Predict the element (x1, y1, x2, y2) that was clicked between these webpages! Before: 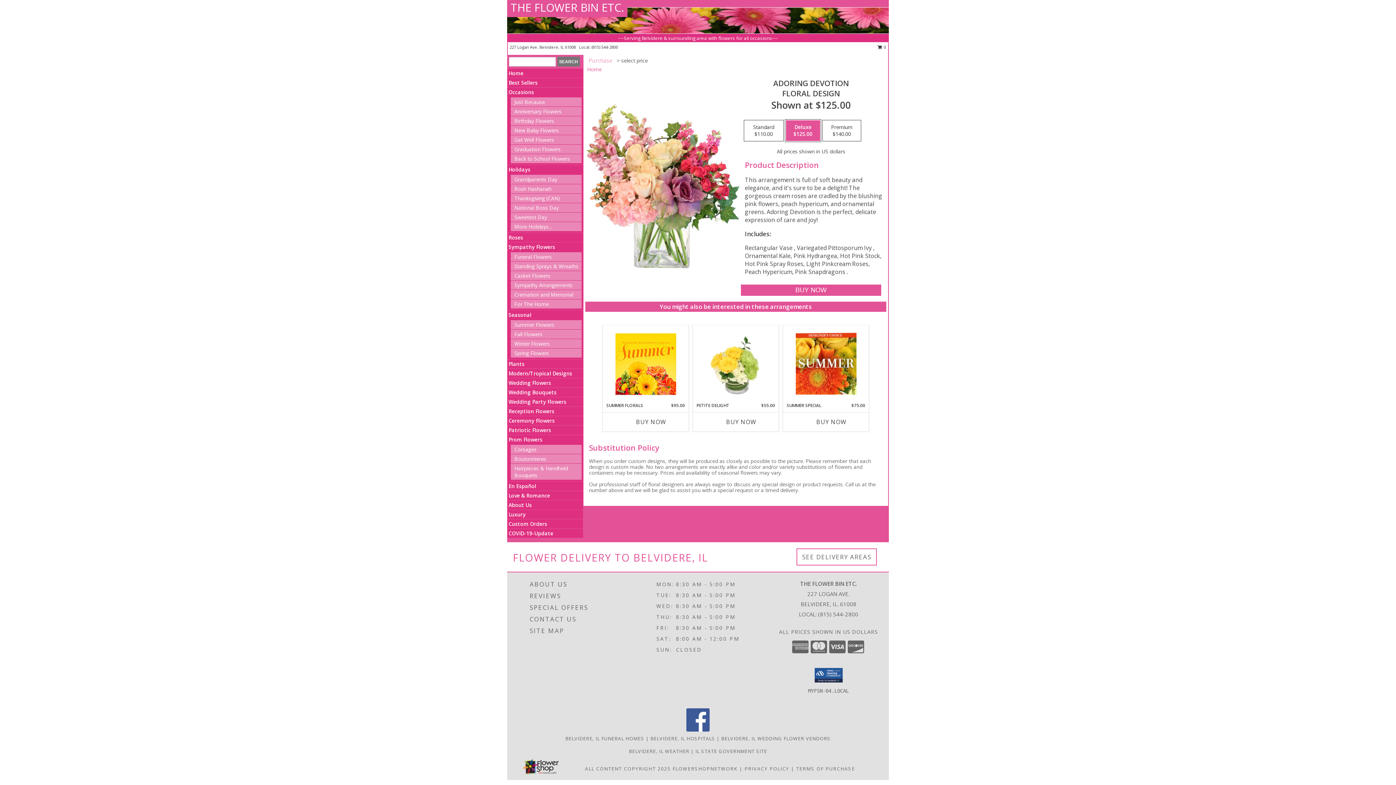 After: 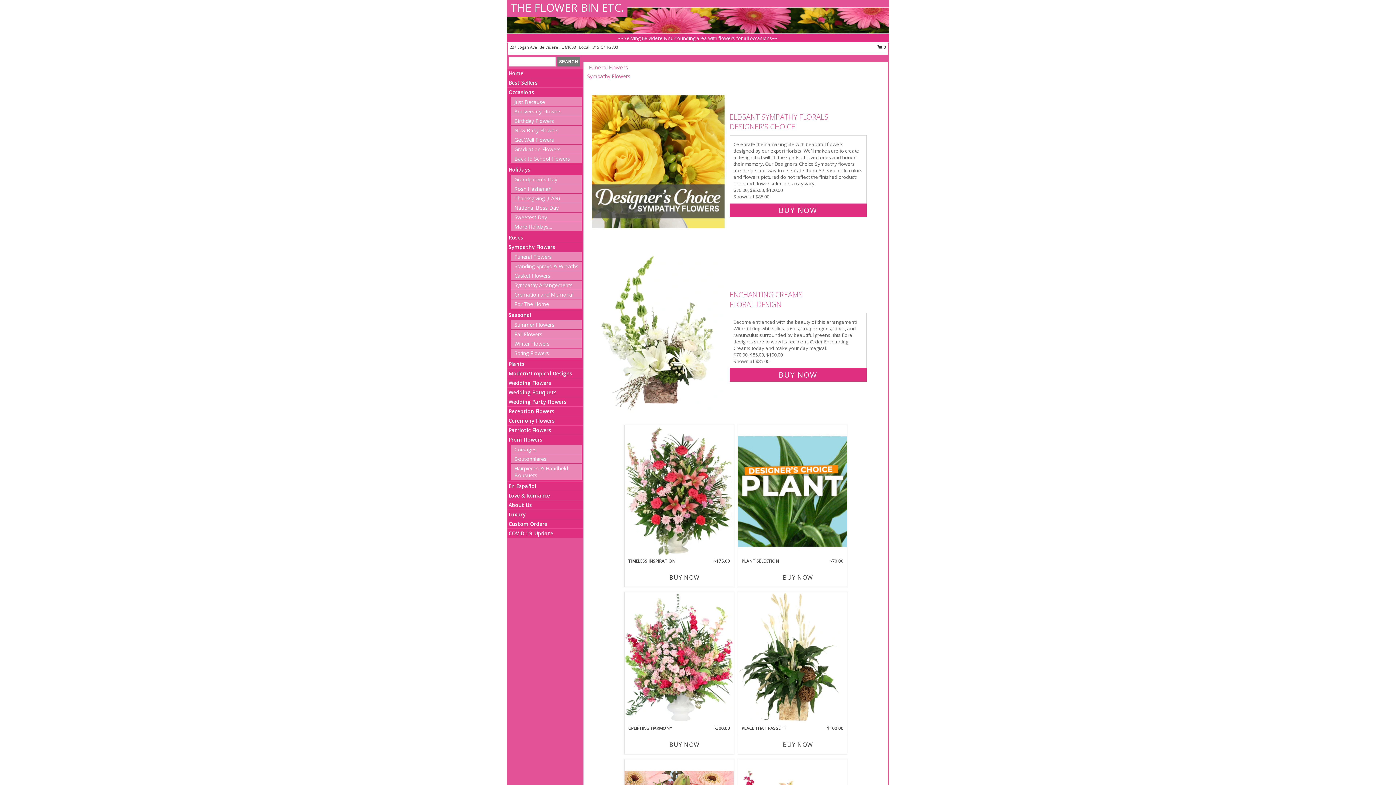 Action: bbox: (514, 253, 552, 260) label: Funeral Flowers